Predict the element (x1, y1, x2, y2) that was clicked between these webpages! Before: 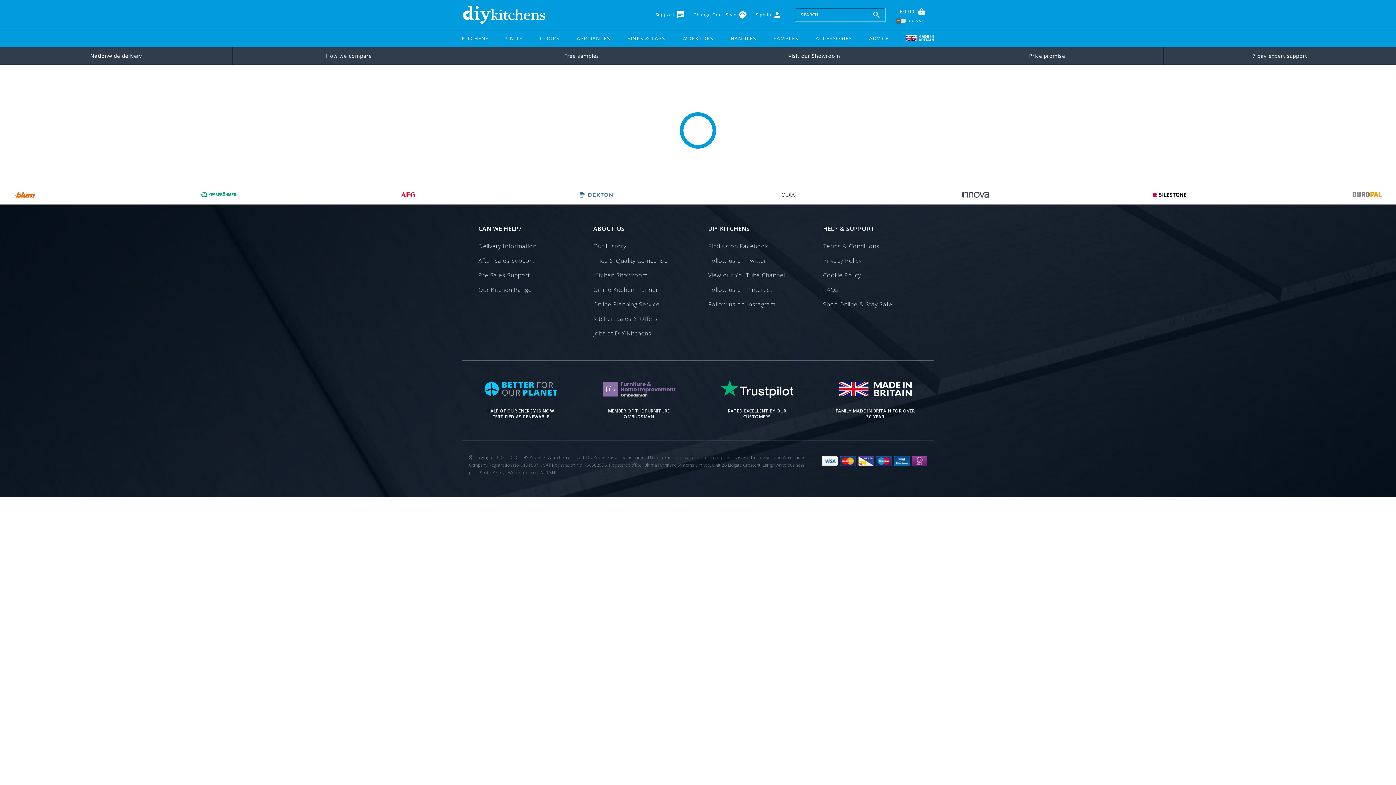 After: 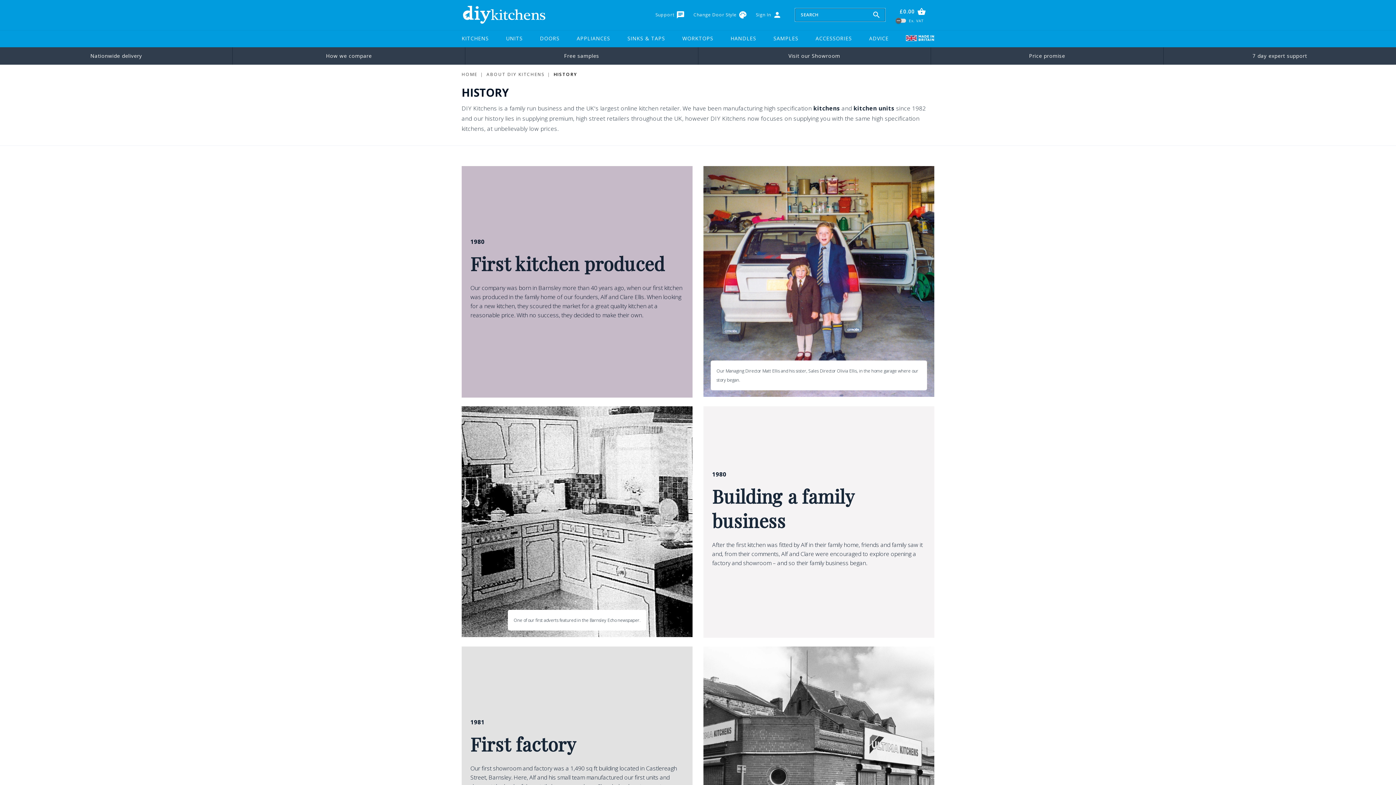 Action: bbox: (593, 240, 688, 252) label: Our History